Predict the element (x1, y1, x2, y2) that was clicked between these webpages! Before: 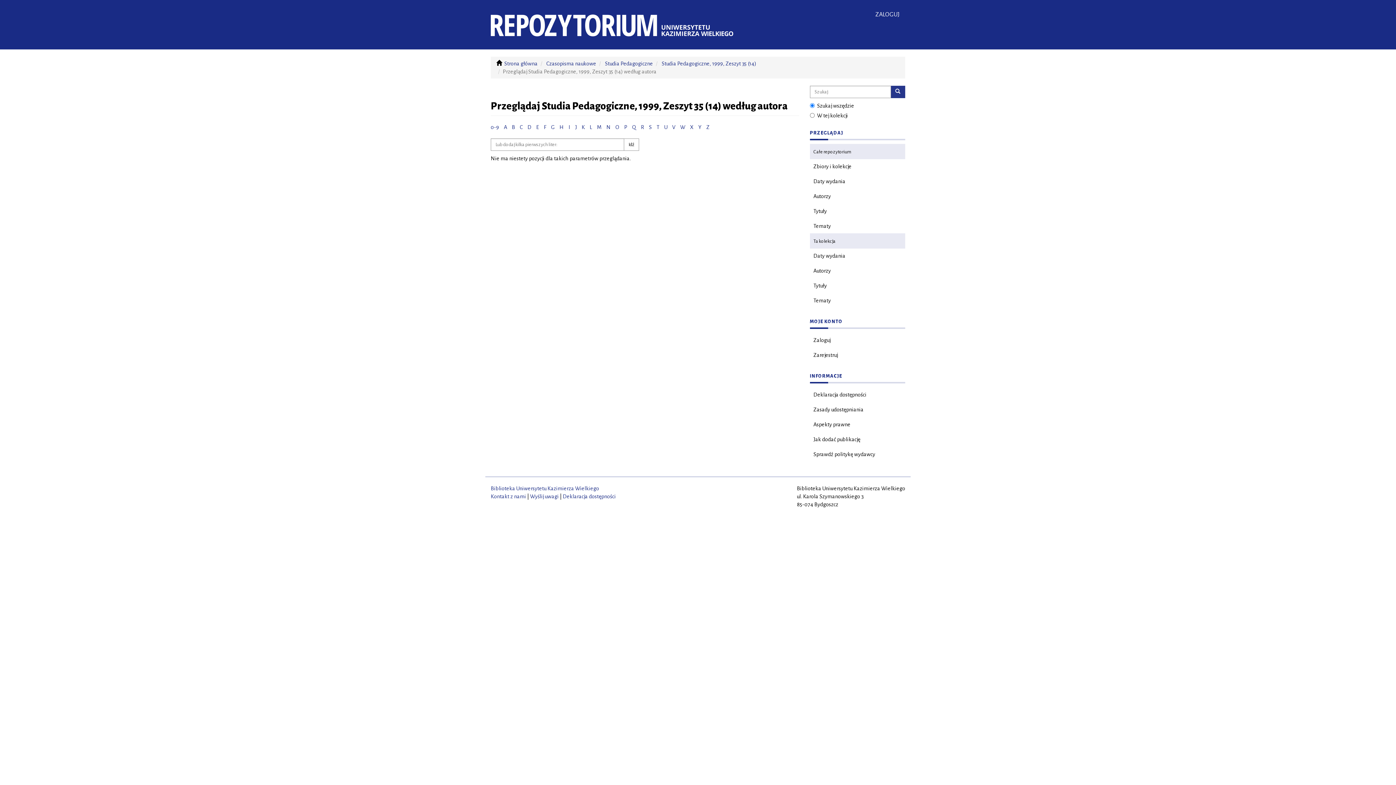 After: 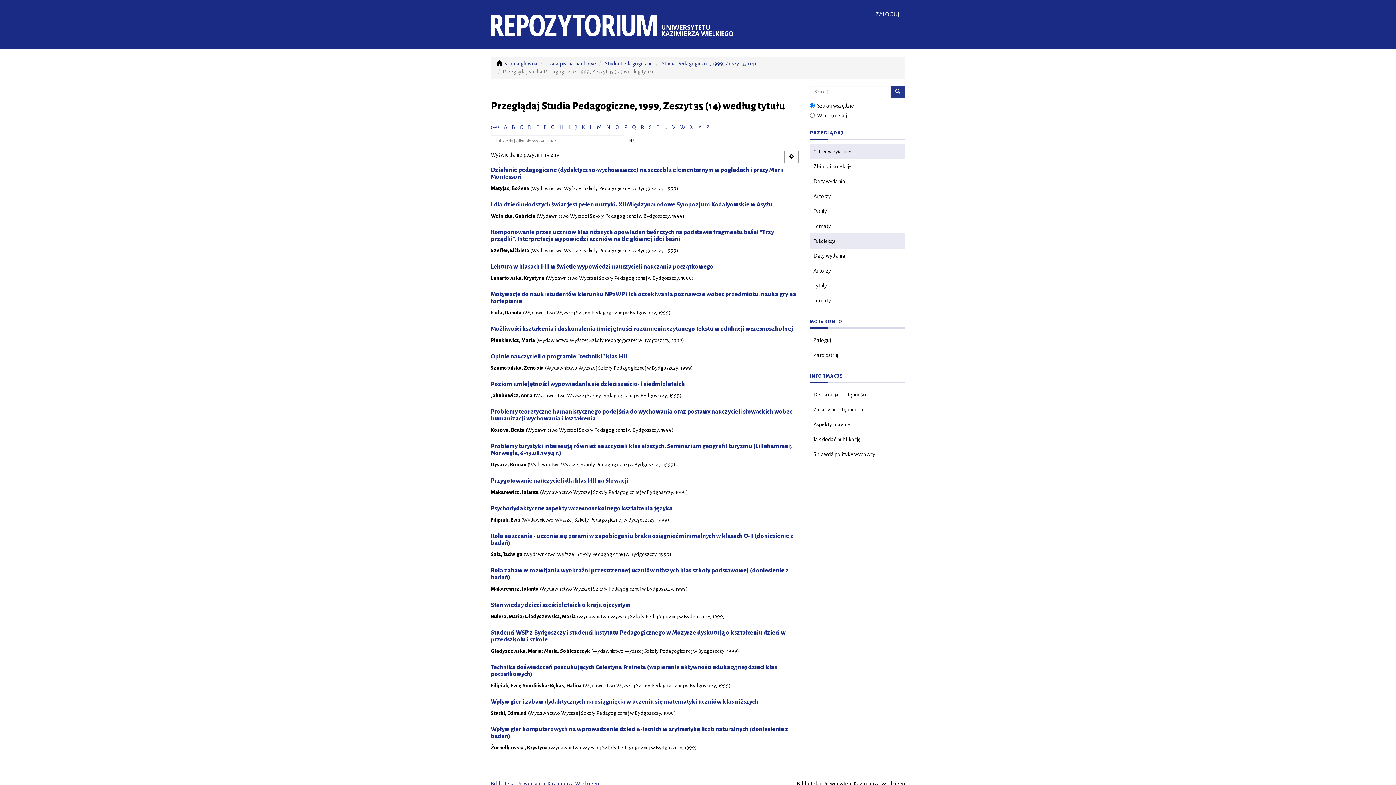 Action: bbox: (810, 278, 905, 293) label: Tytuły